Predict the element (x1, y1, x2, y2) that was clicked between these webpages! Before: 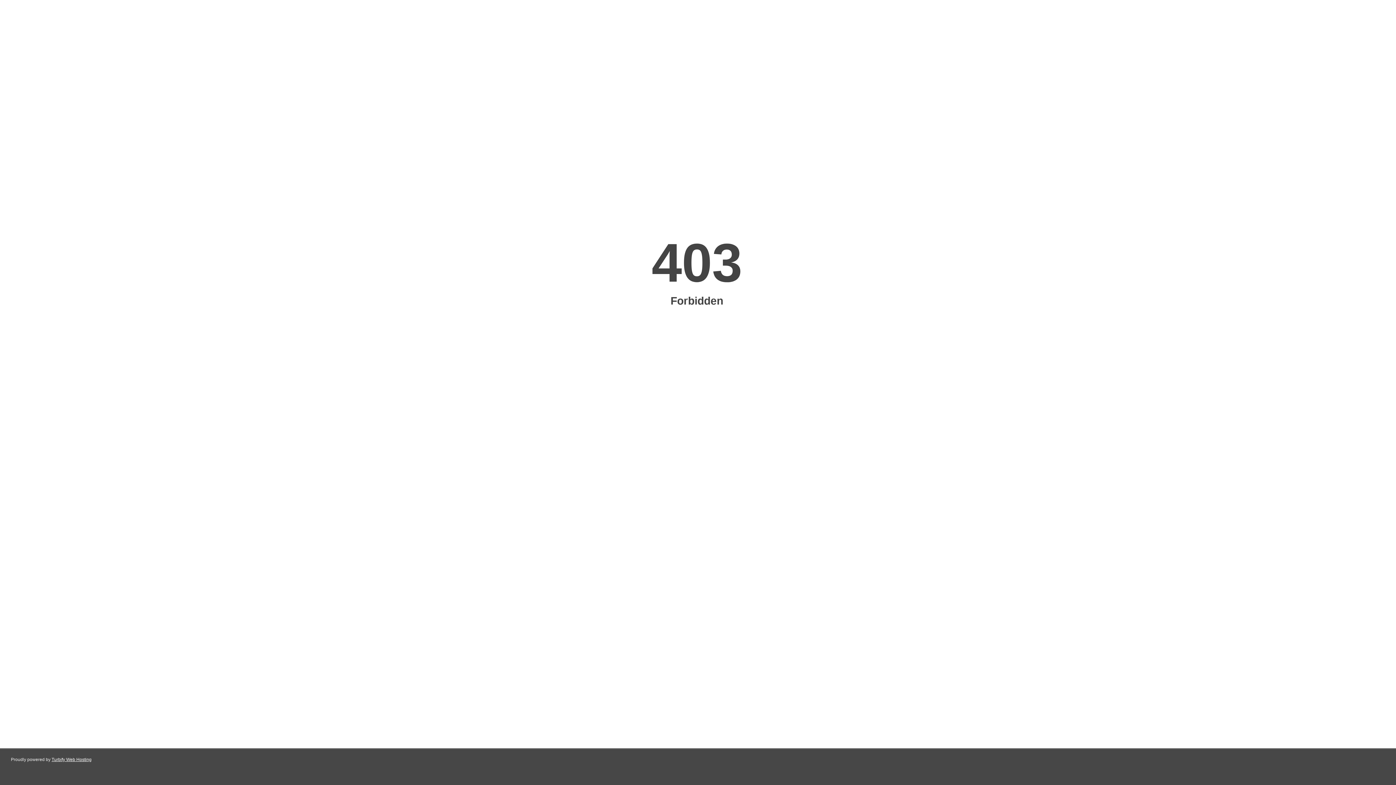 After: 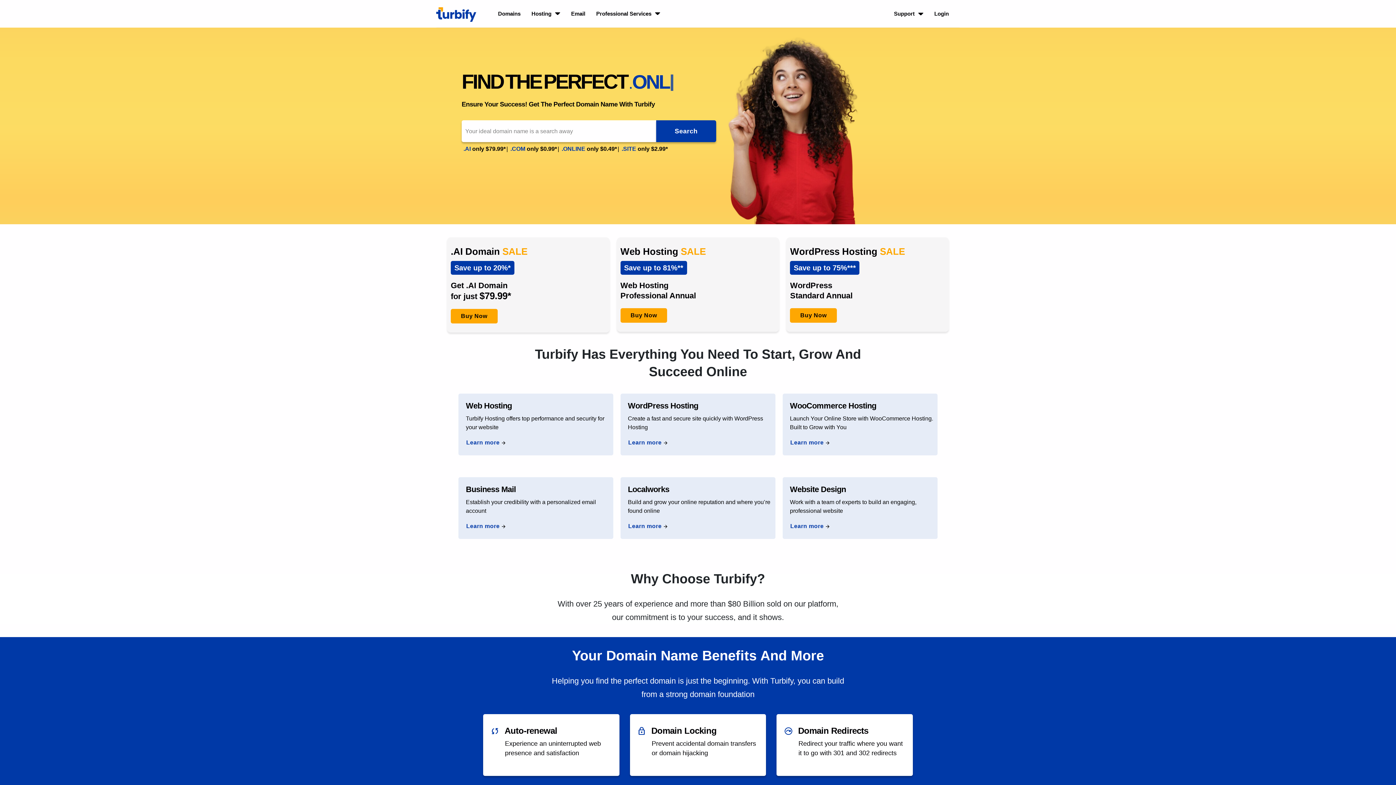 Action: label: Turbify Web Hosting bbox: (51, 757, 91, 762)